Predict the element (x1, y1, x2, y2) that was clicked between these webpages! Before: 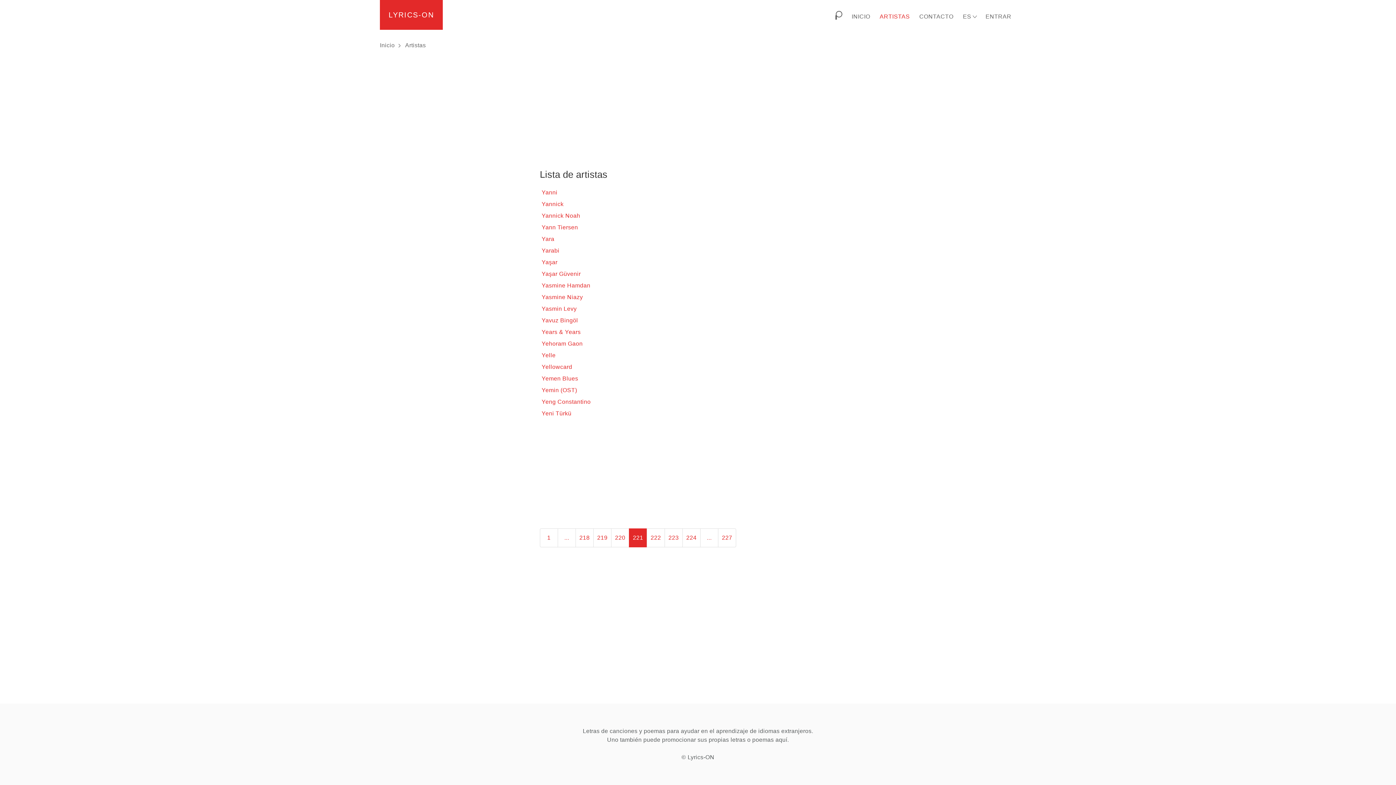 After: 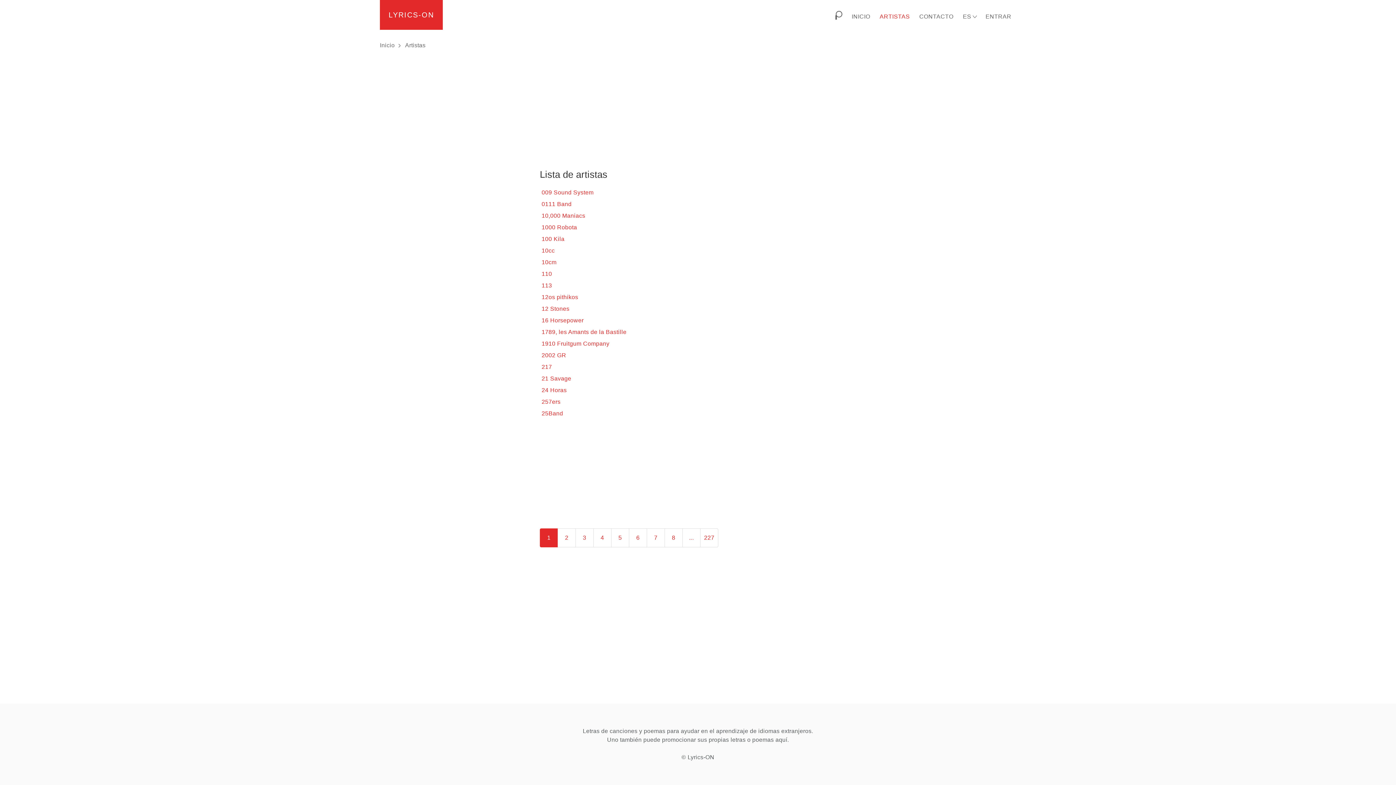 Action: label: Artistas bbox: (398, 39, 426, 51)